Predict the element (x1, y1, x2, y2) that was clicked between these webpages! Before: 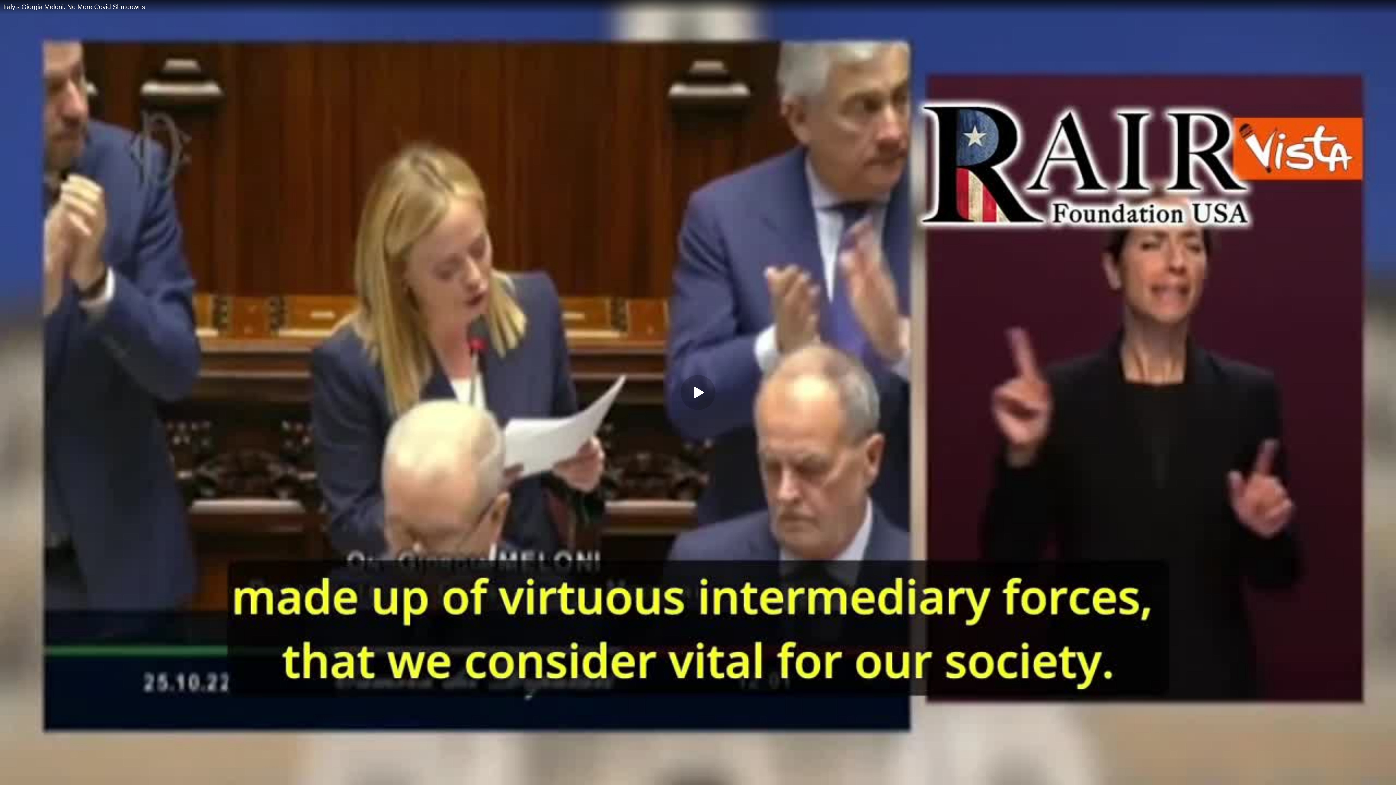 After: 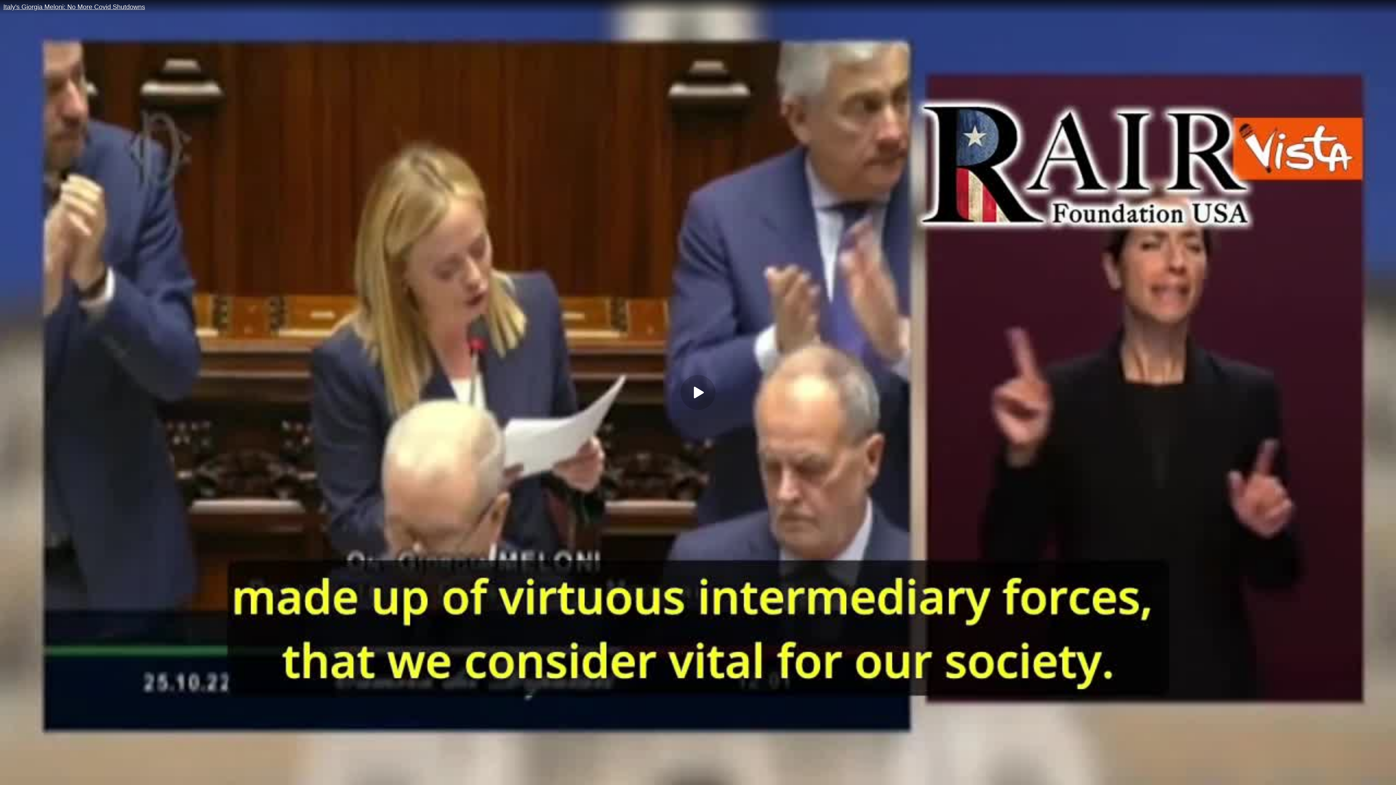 Action: bbox: (0, 0, 1396, 14) label: Italy's Giorgia Meloni: No More Covid Shutdowns